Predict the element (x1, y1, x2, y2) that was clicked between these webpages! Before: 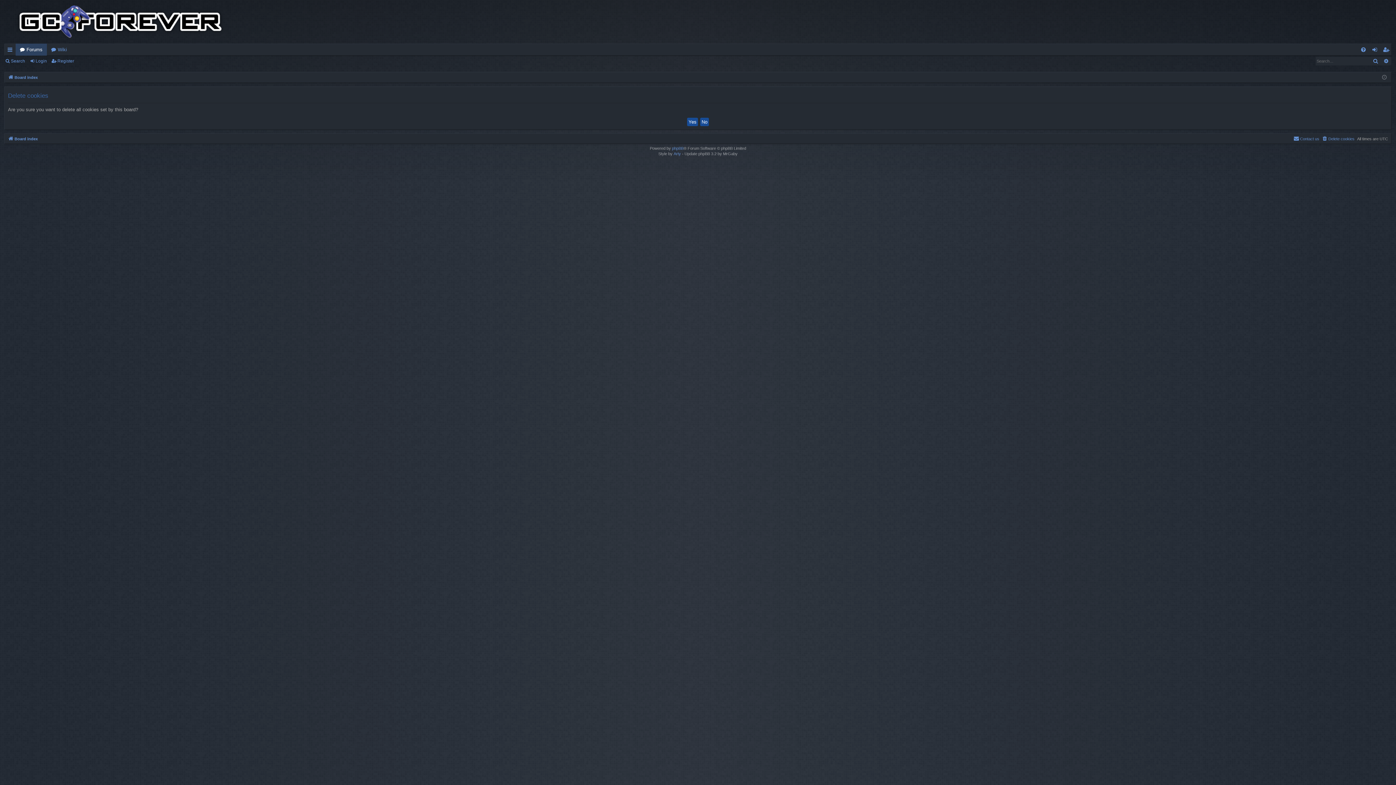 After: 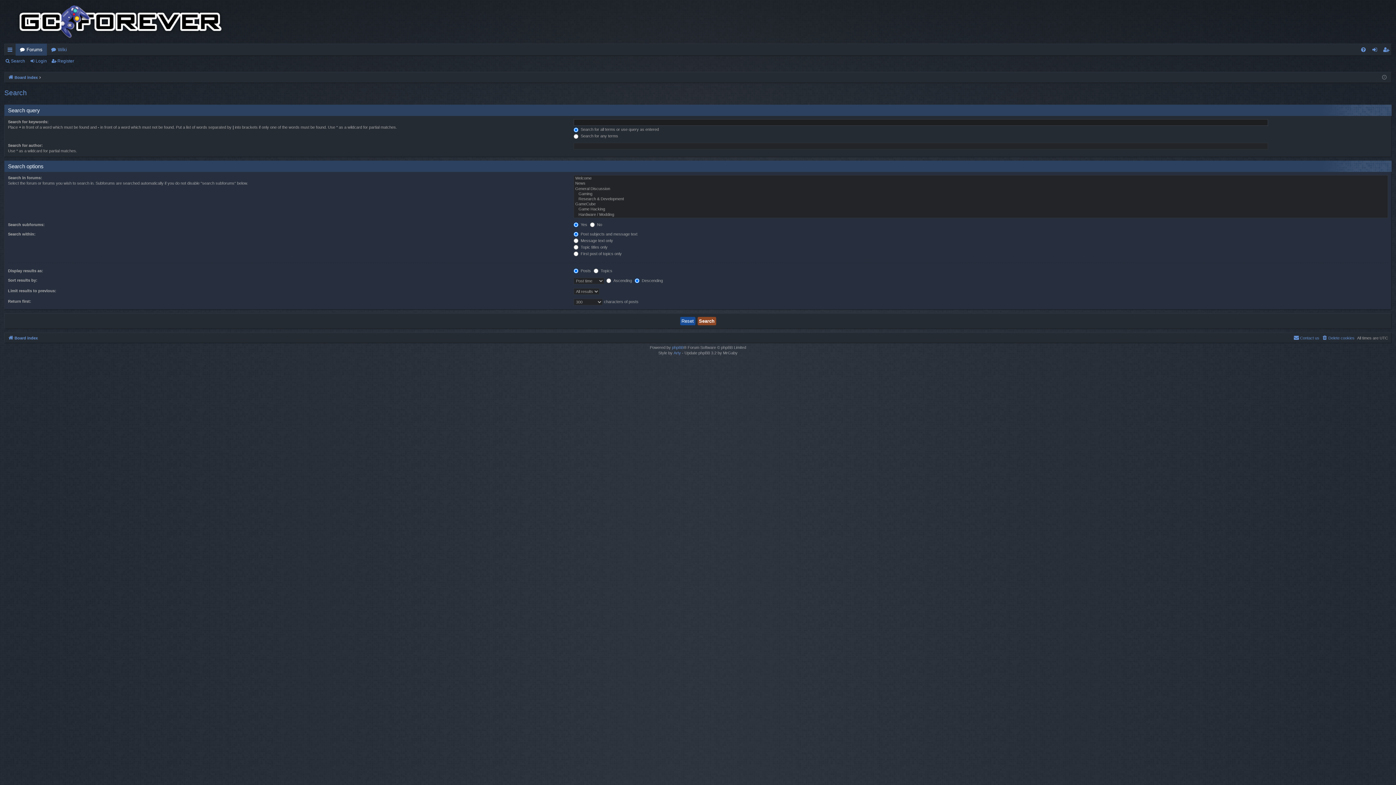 Action: bbox: (4, 56, 28, 66) label: Search